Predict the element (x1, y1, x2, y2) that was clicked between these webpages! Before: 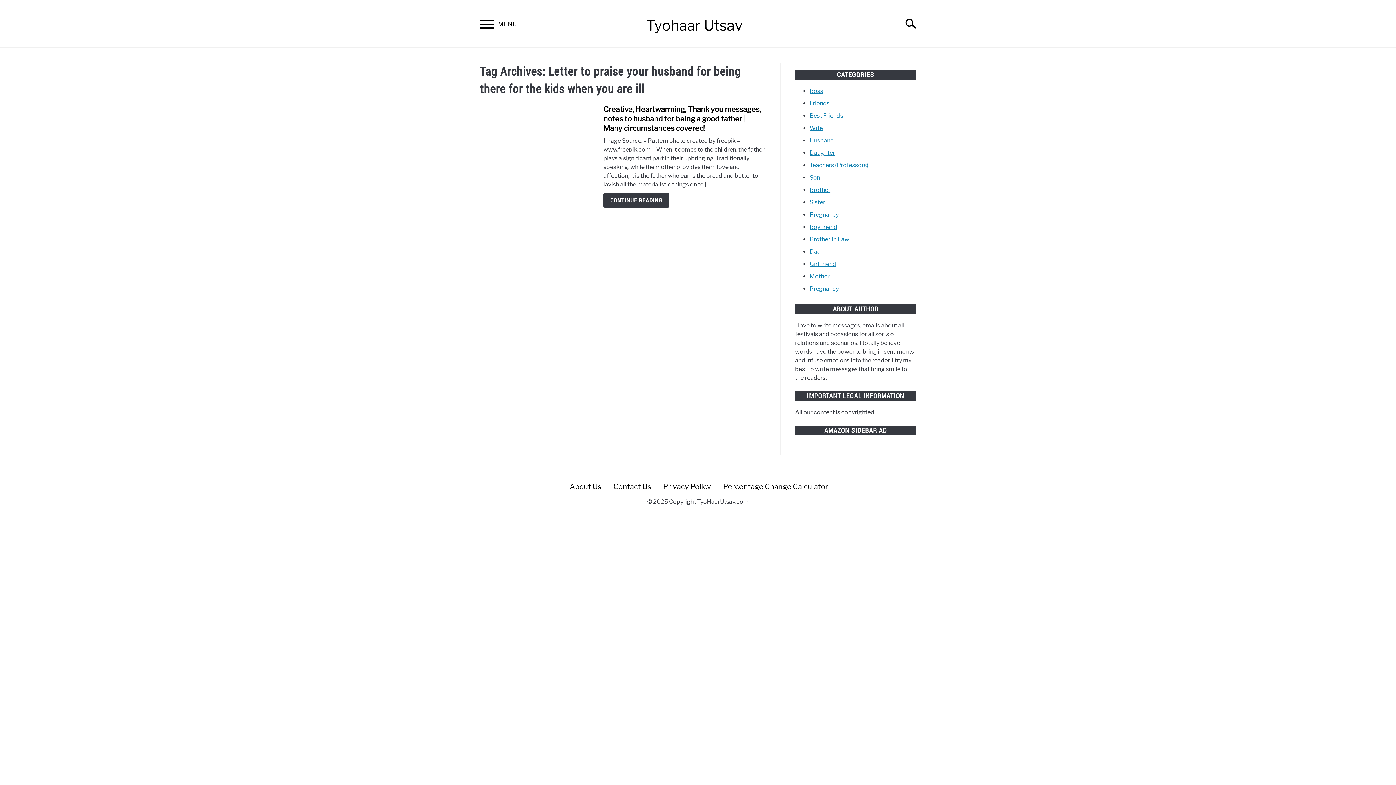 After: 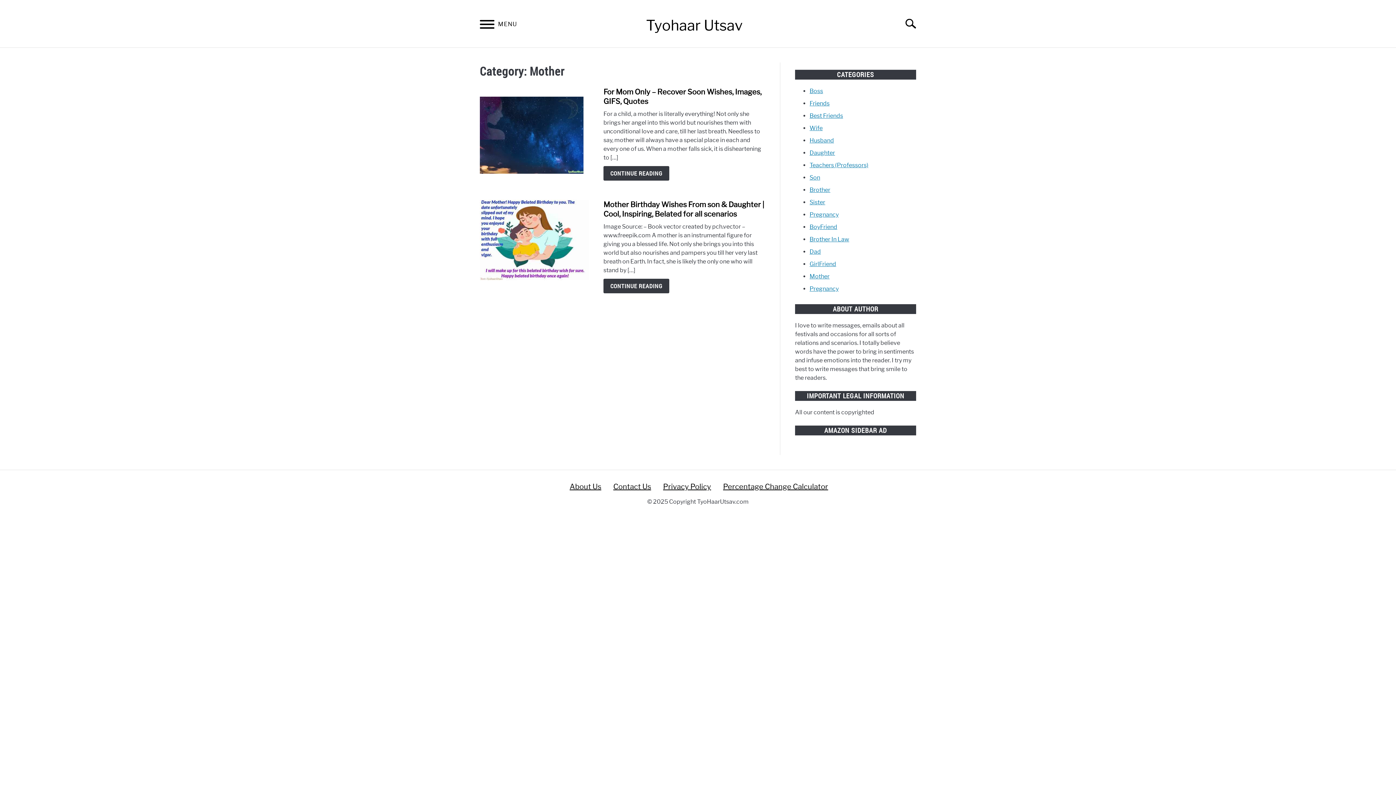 Action: label: Mother bbox: (809, 273, 829, 280)